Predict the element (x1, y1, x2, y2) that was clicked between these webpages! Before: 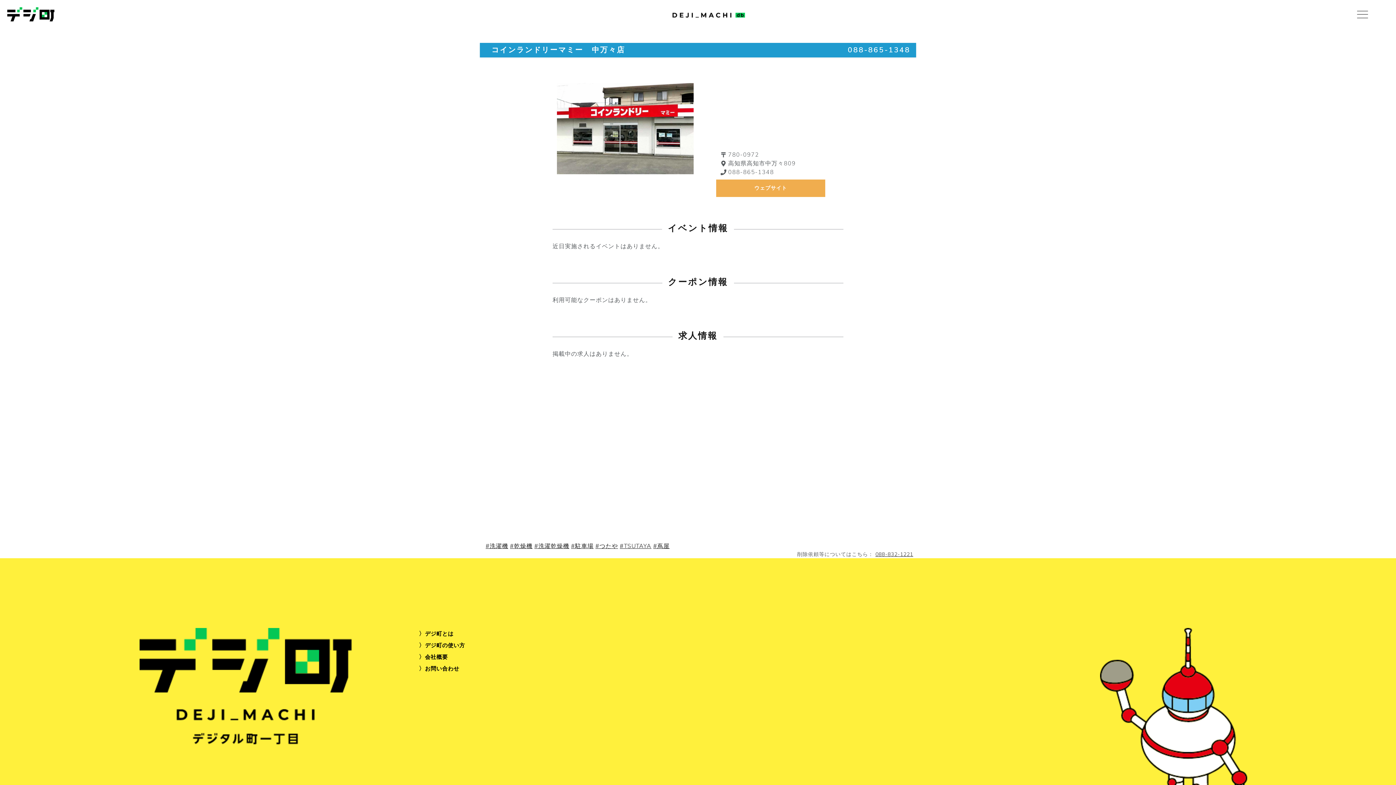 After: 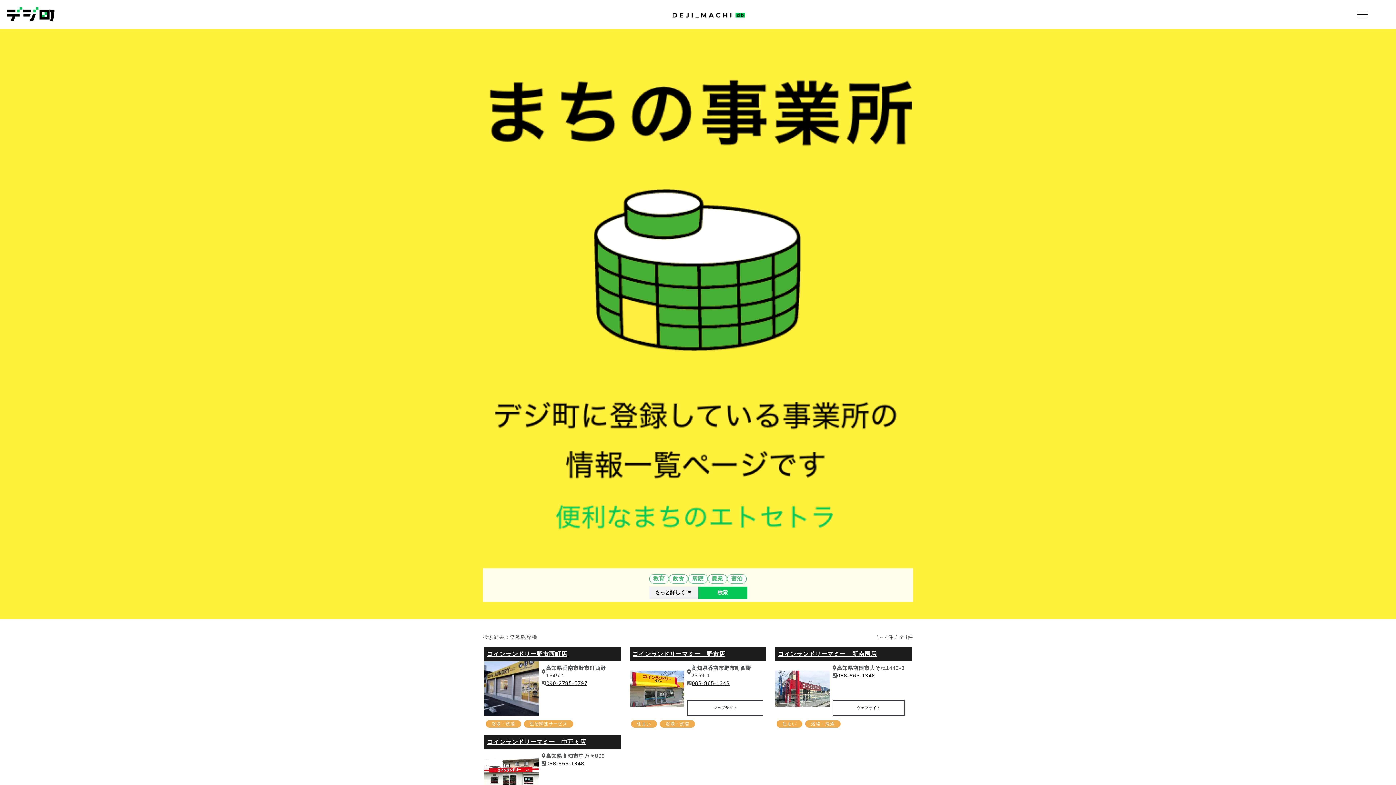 Action: label: #洗濯乾燥機 bbox: (534, 542, 569, 550)